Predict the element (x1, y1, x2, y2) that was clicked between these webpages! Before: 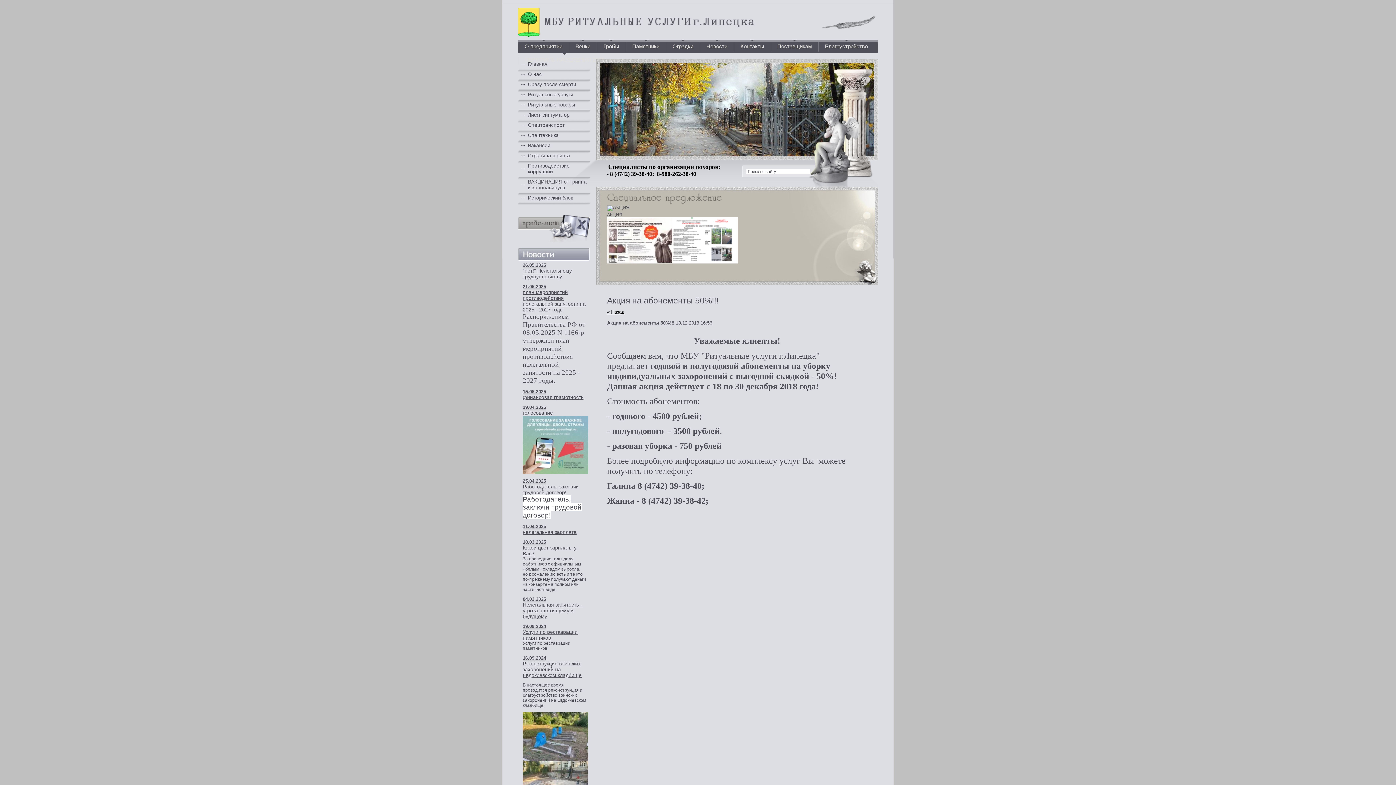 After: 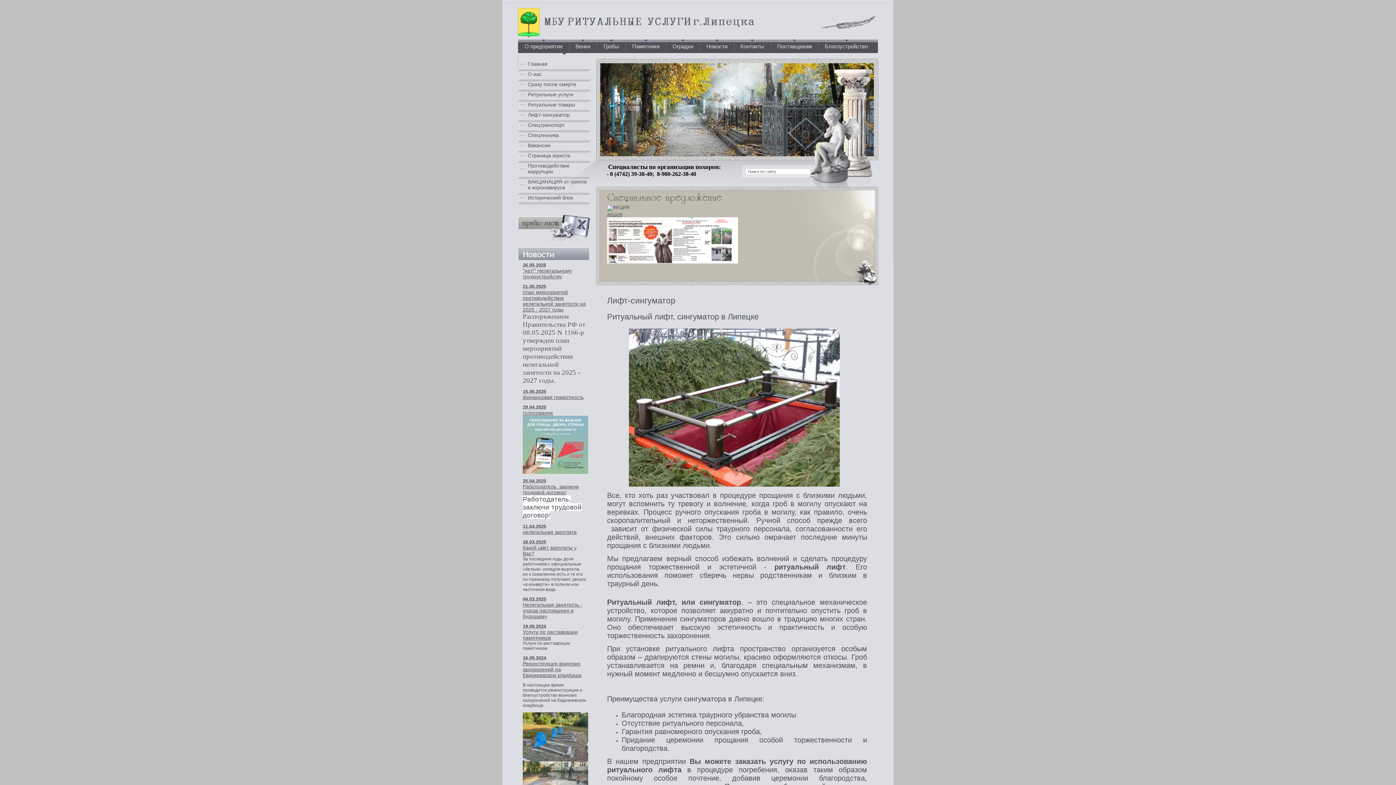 Action: label: Лифт-сингуматор bbox: (518, 109, 590, 120)